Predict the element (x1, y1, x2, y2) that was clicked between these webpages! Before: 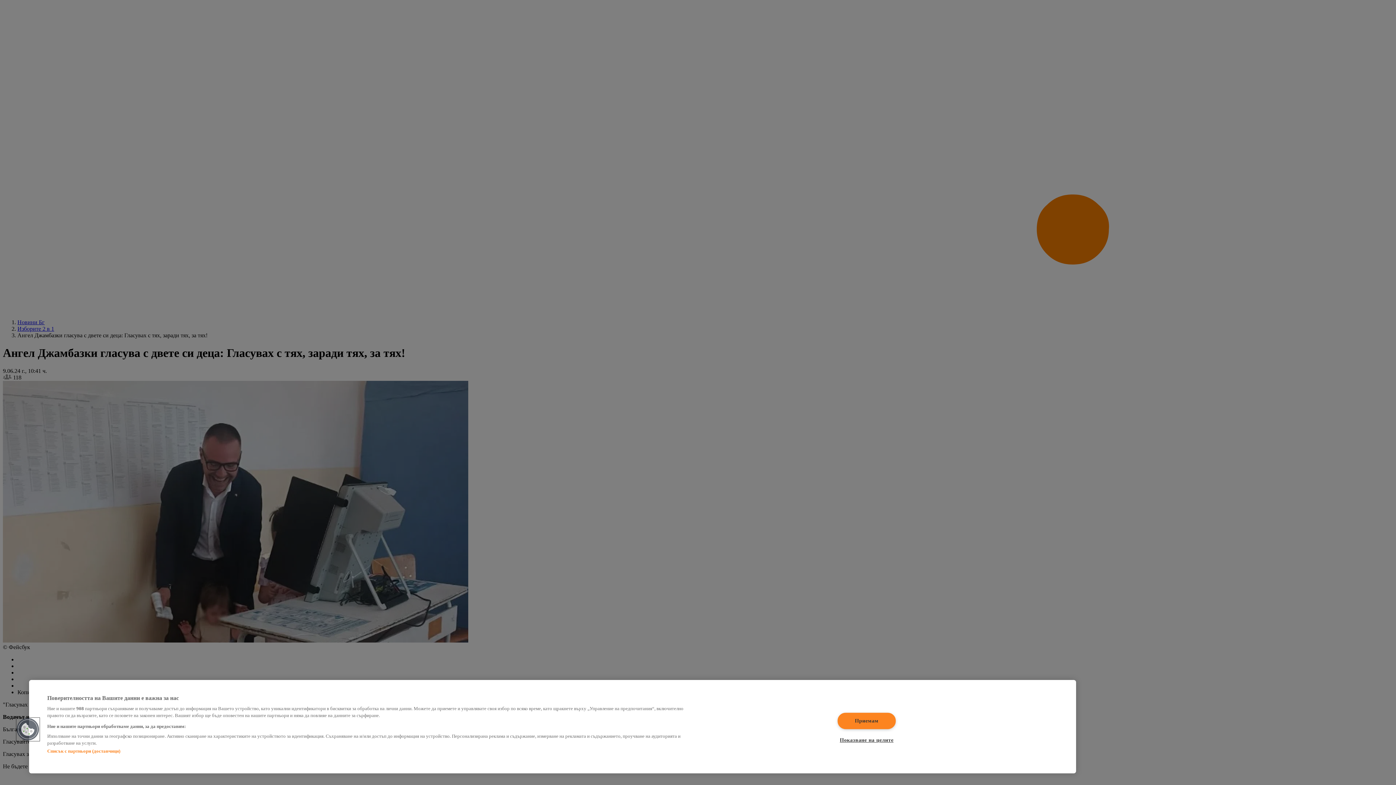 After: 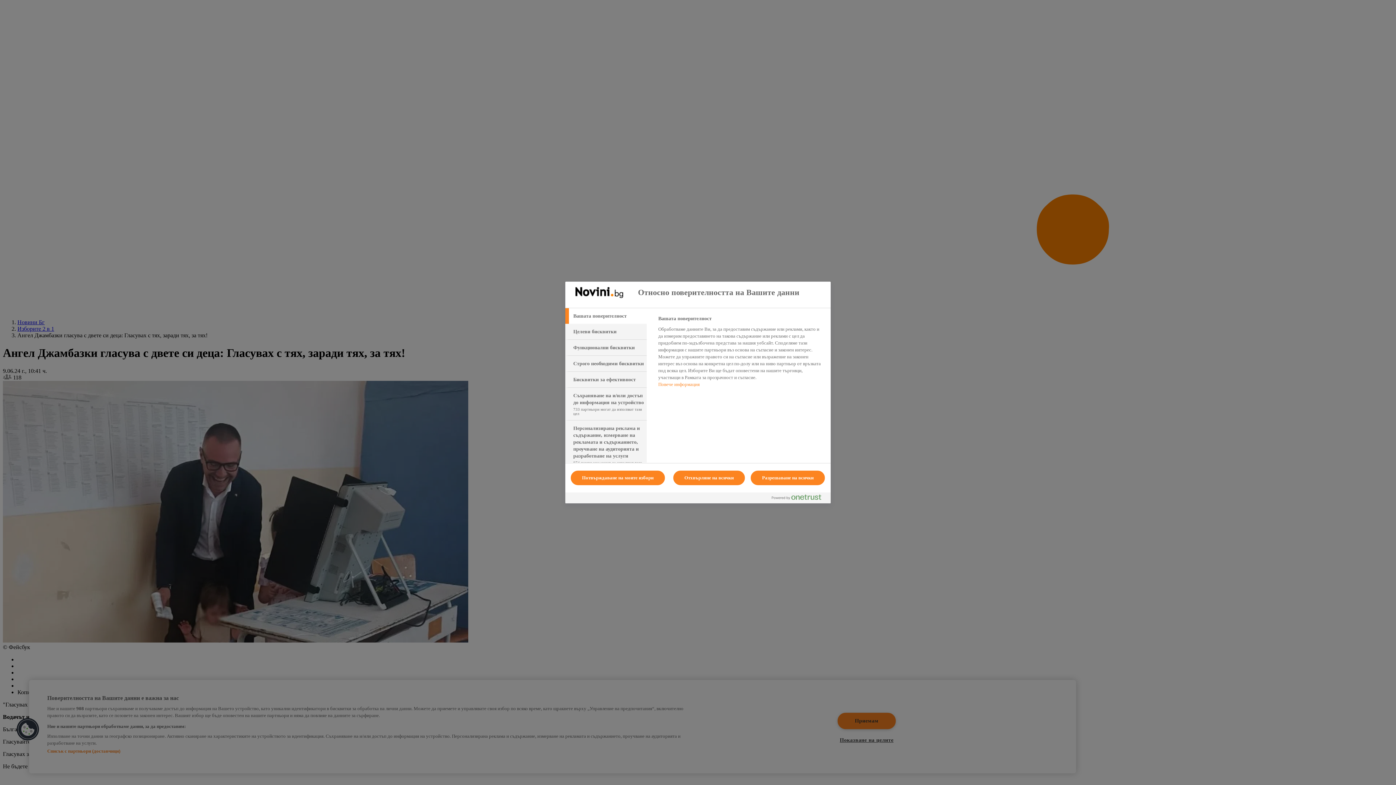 Action: label: Показване на целите bbox: (837, 732, 895, 748)